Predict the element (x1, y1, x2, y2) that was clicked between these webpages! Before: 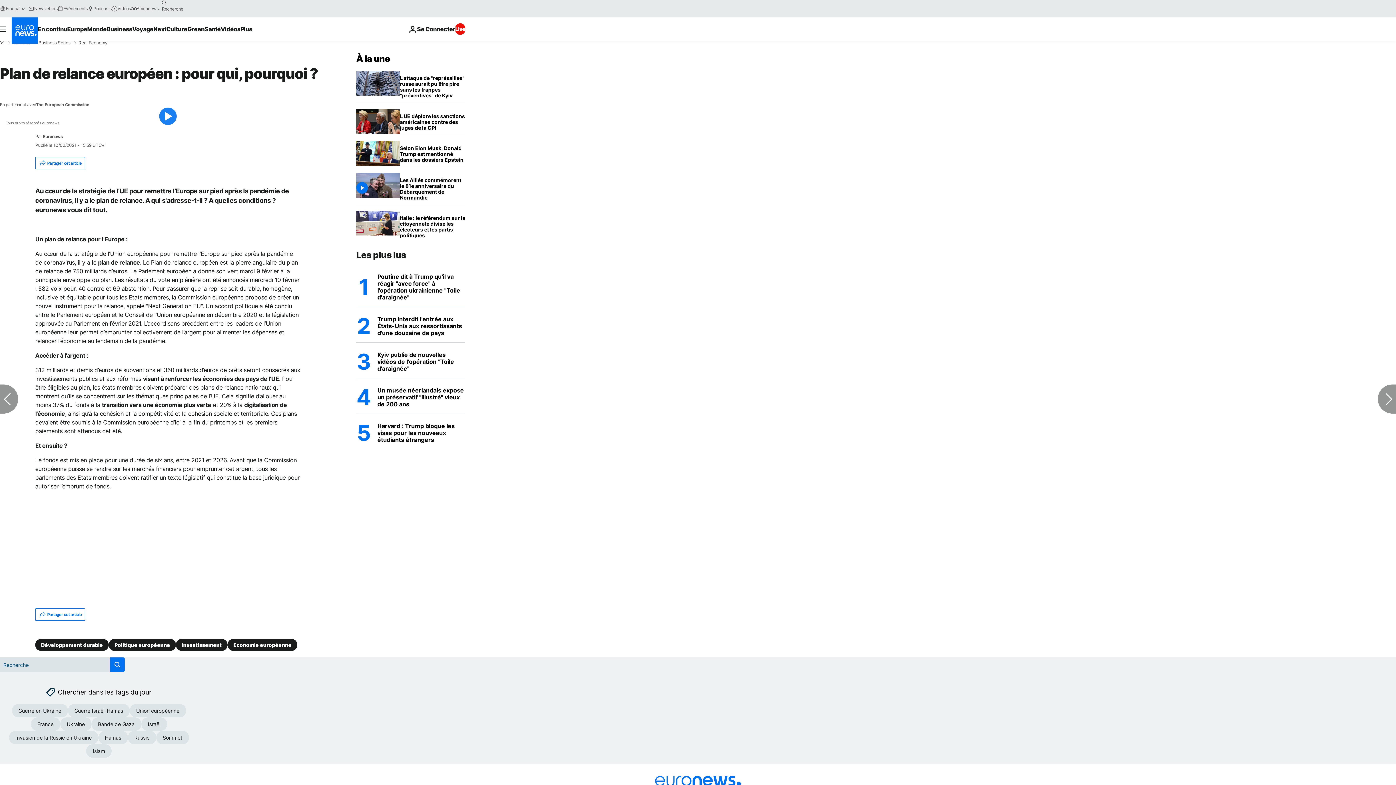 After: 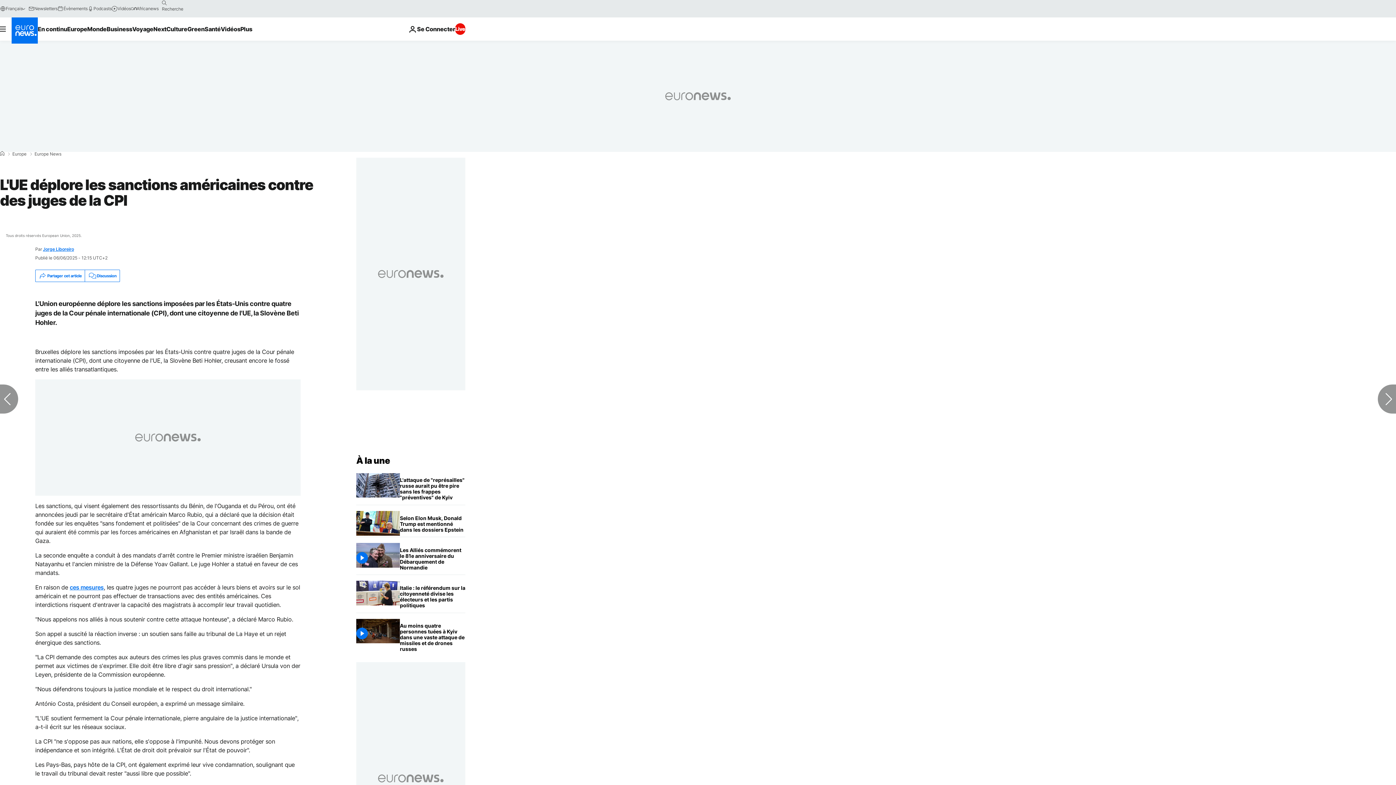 Action: label: L'UE déplore les sanctions américaines contre des juges de la CPI bbox: (400, 109, 465, 135)